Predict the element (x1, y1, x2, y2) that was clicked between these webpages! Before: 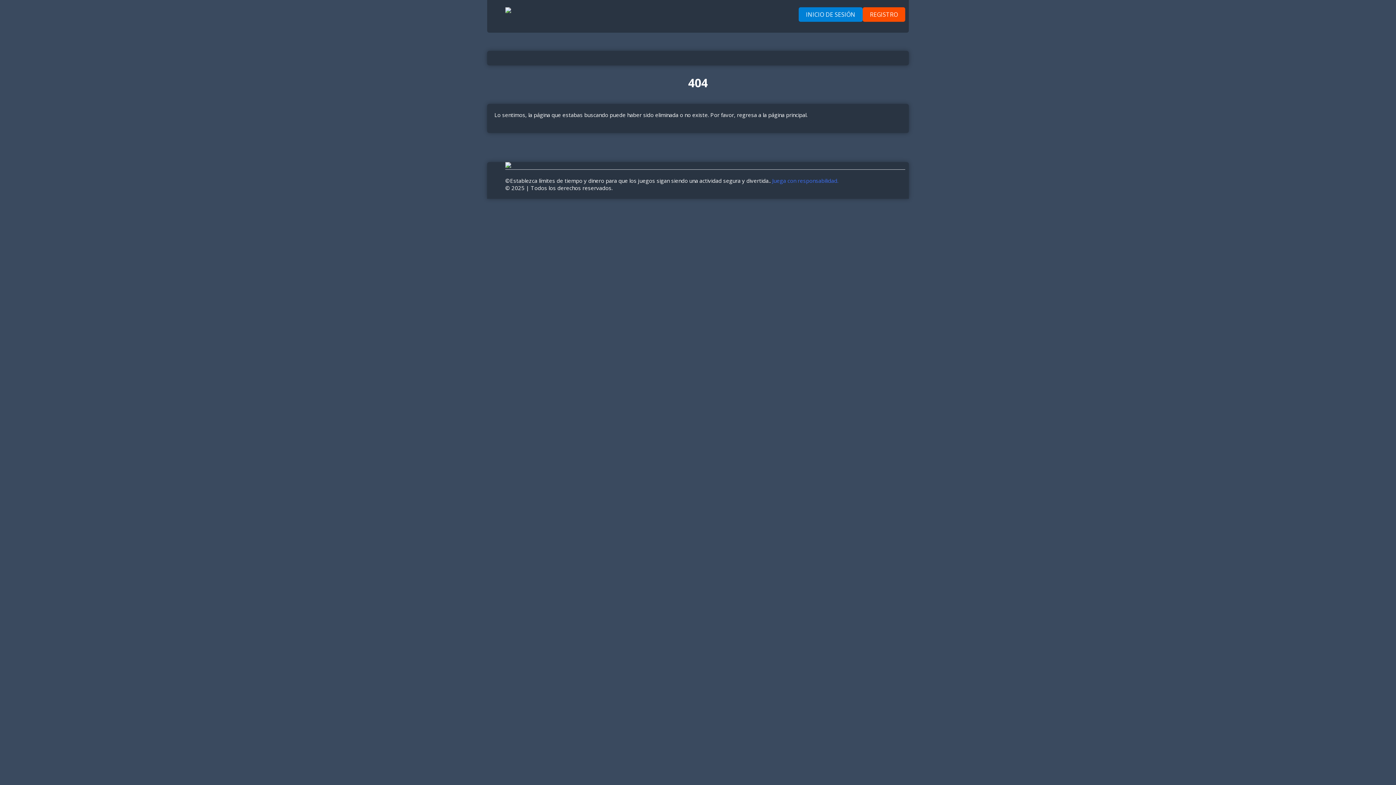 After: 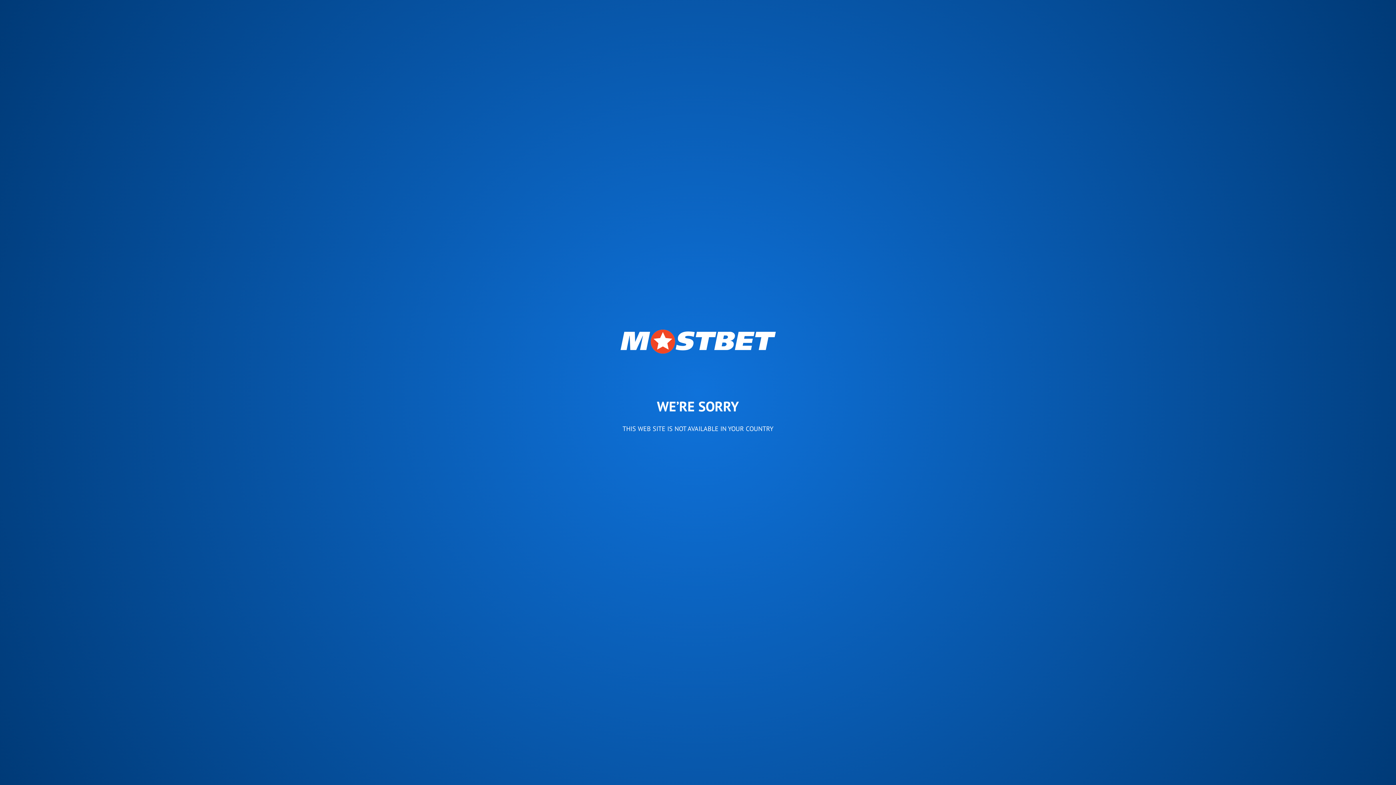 Action: label: REGISTRO bbox: (862, 7, 905, 21)